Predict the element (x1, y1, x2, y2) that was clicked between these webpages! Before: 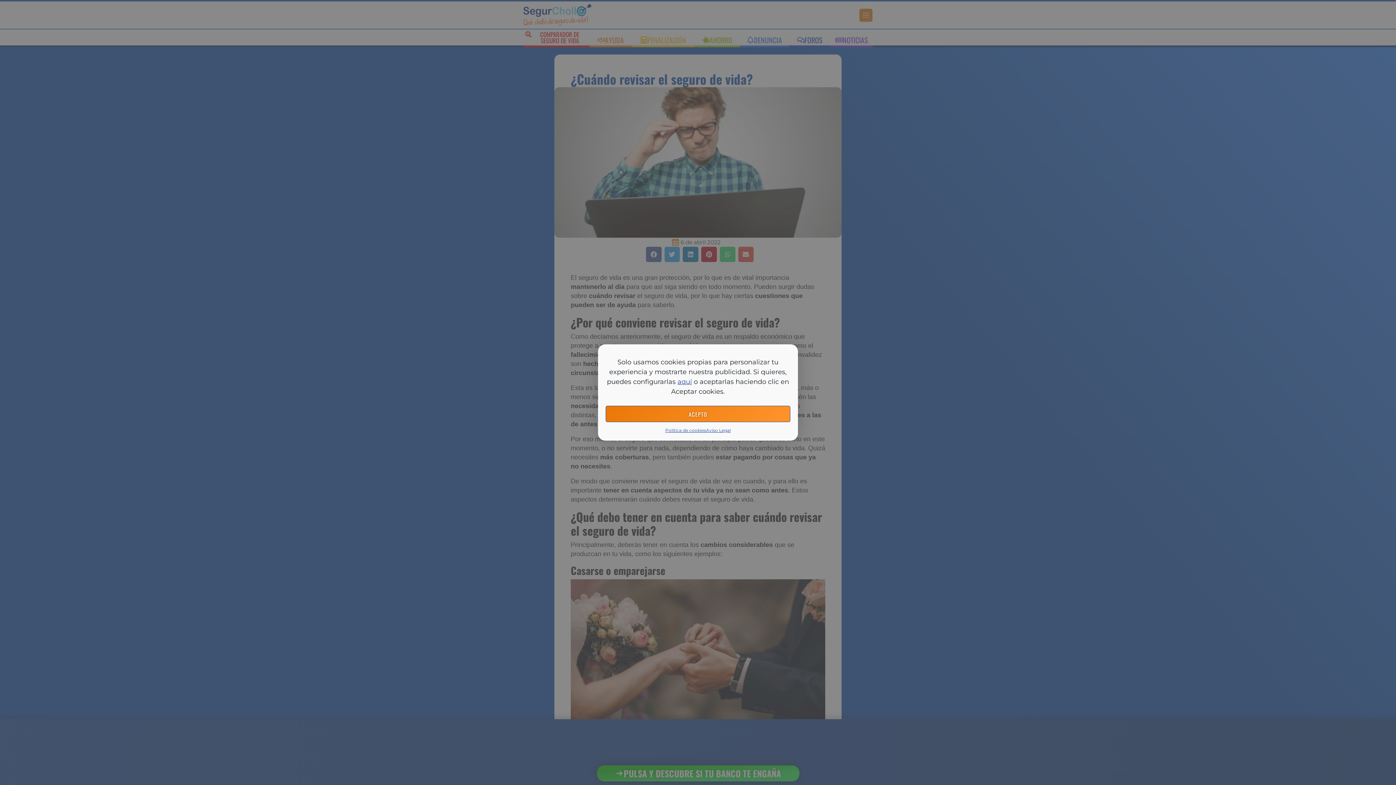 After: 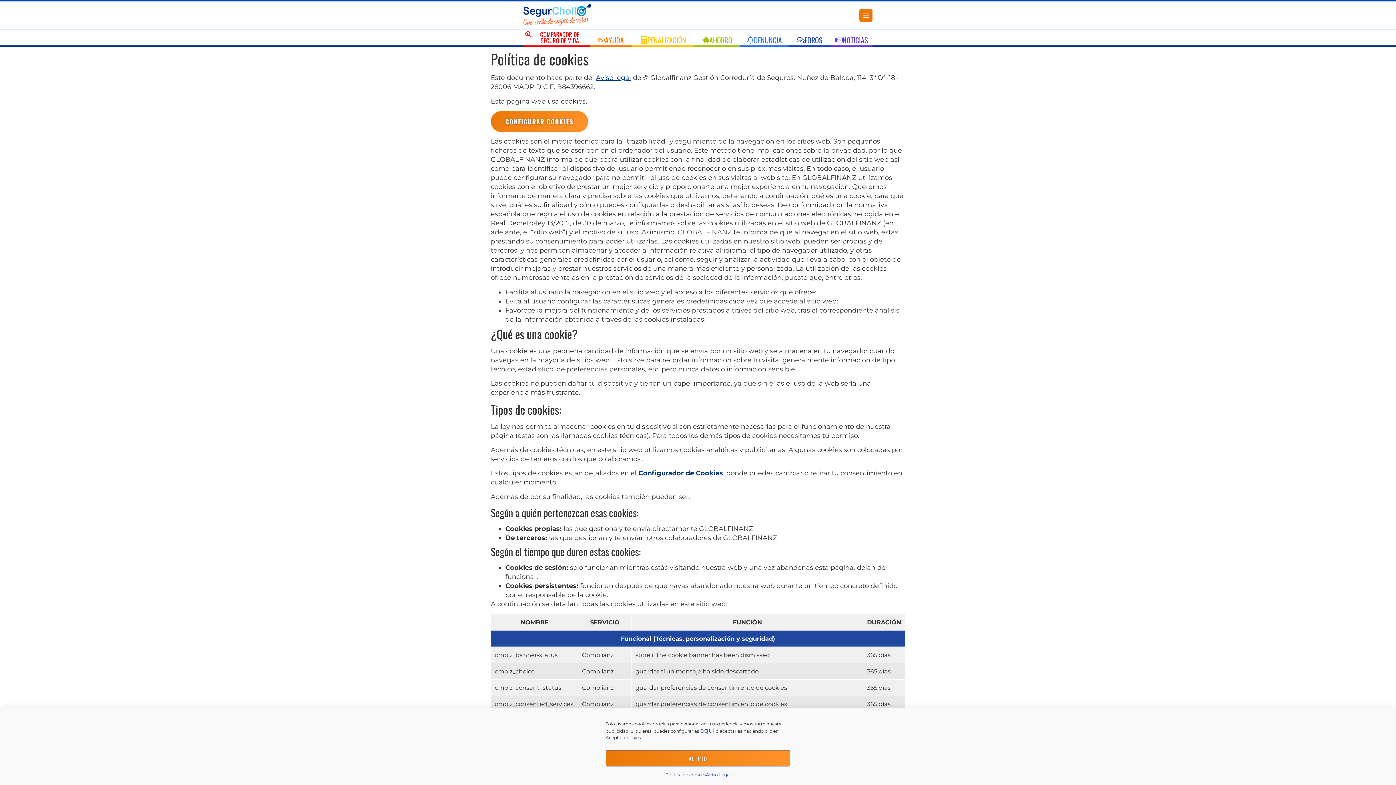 Action: label: Política de cookies bbox: (665, 426, 706, 435)